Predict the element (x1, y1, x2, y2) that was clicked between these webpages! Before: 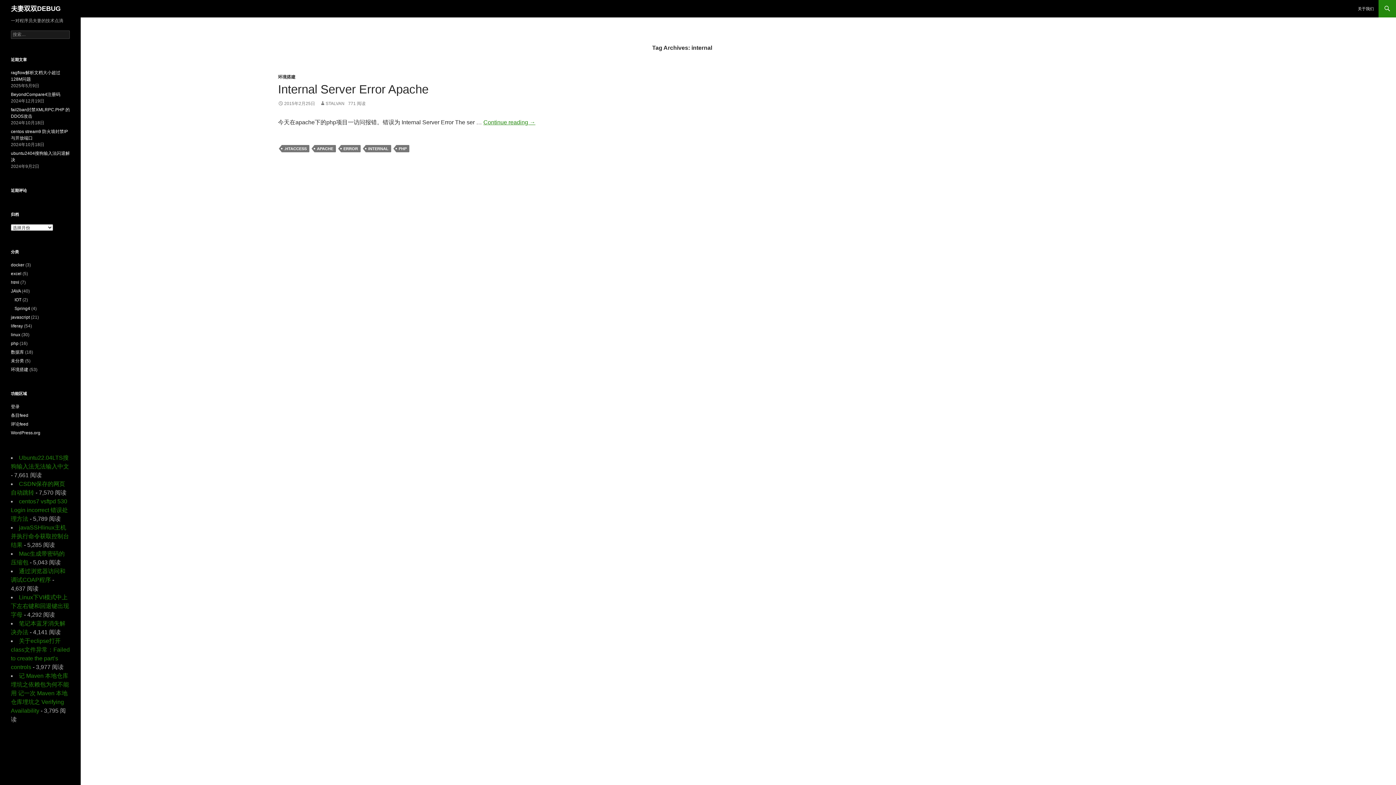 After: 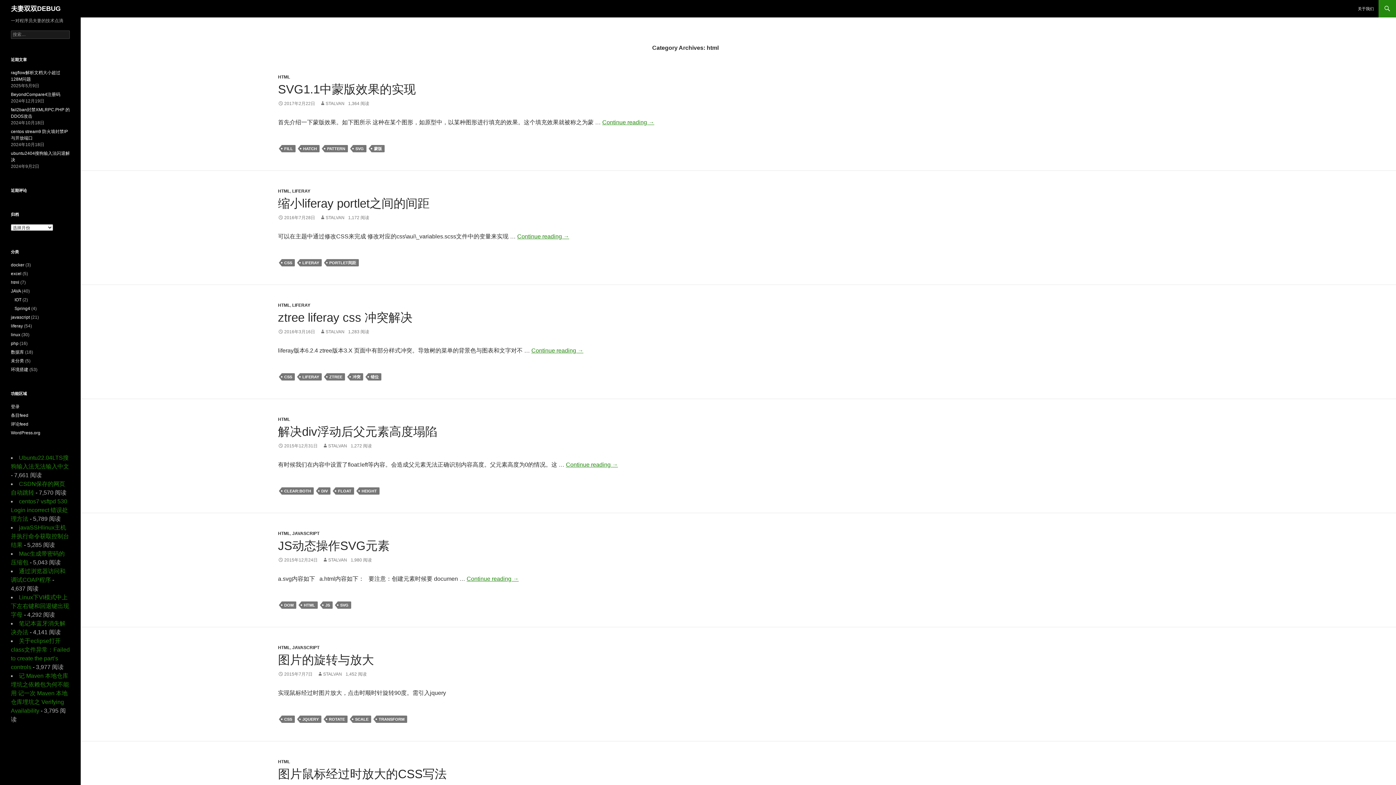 Action: bbox: (10, 280, 19, 285) label: html